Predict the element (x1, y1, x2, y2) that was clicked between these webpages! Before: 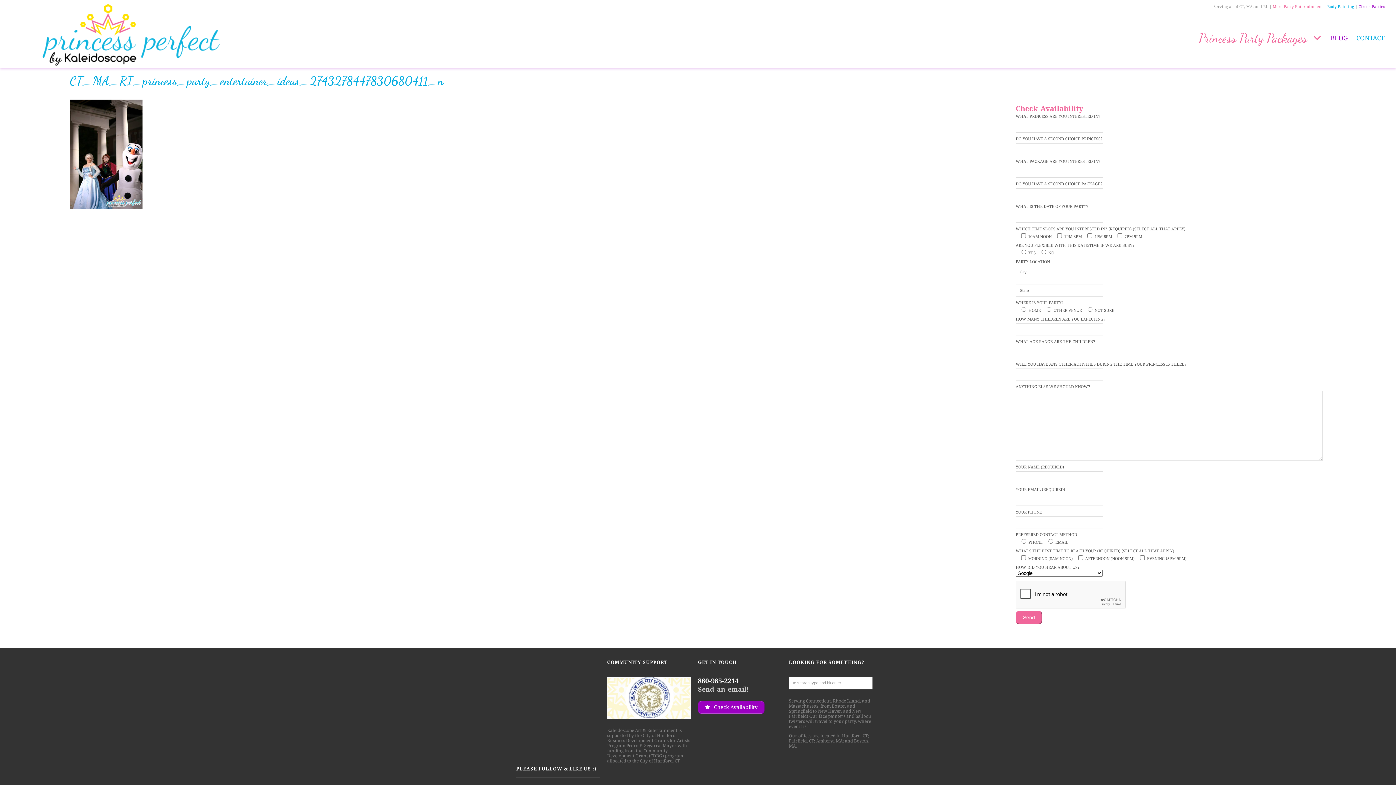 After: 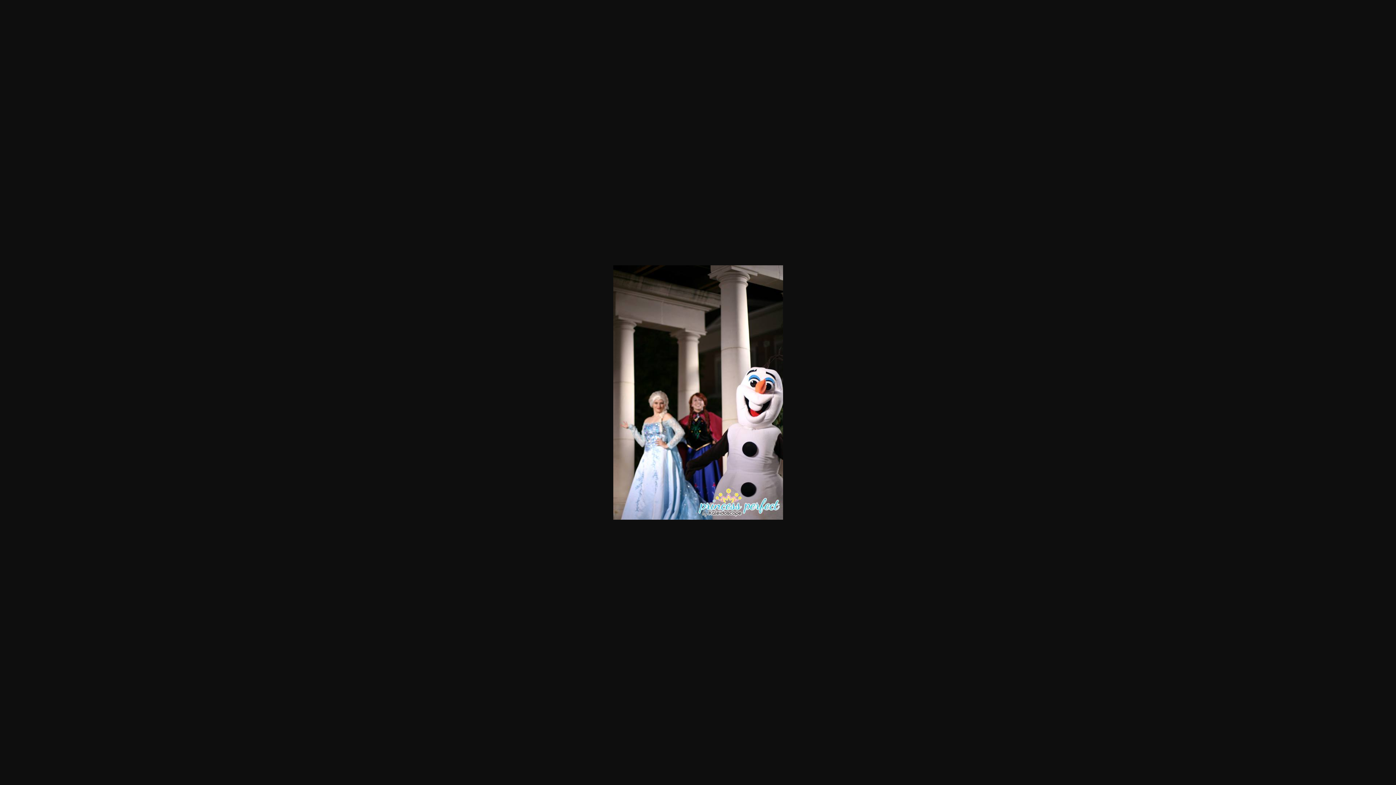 Action: bbox: (69, 203, 142, 210)